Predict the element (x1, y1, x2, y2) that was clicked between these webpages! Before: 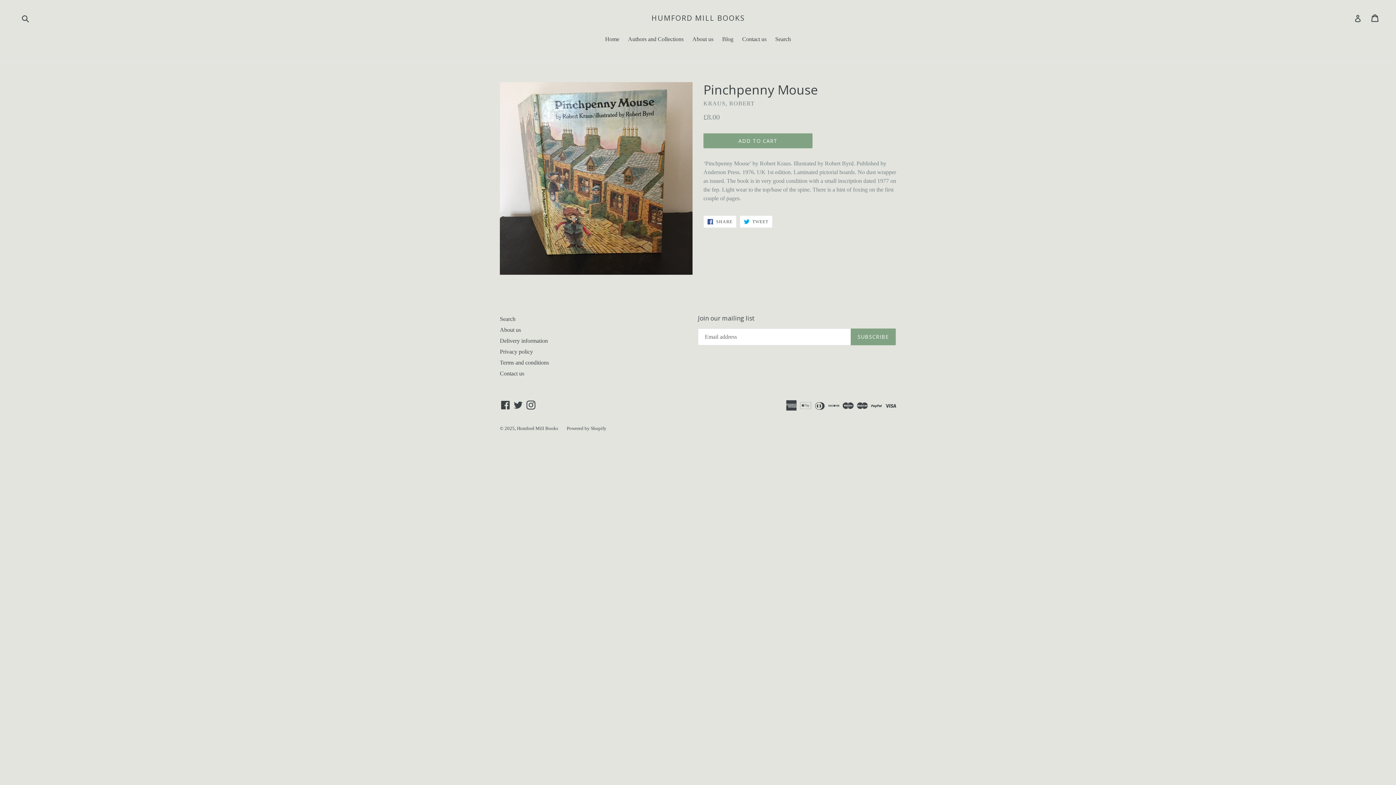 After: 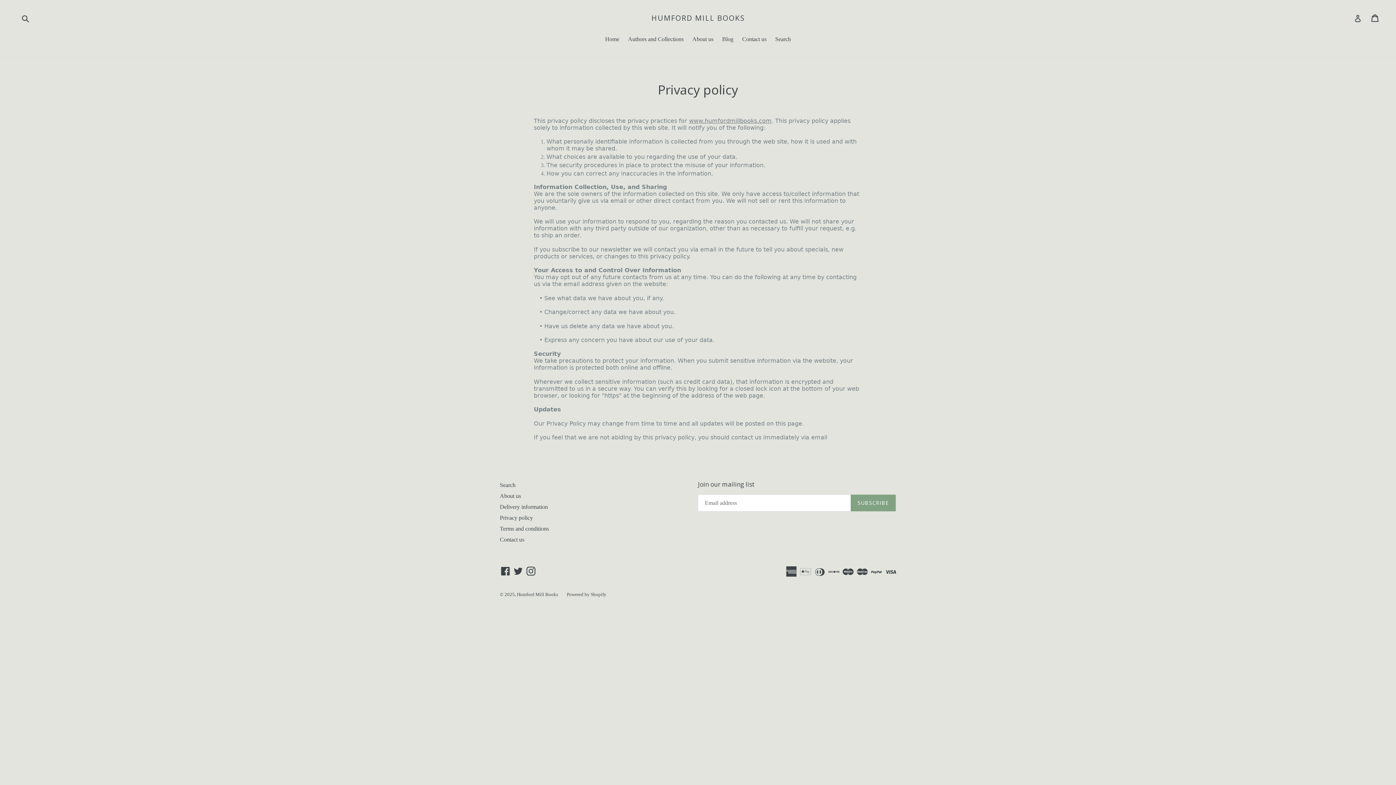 Action: bbox: (500, 348, 533, 354) label: Privacy policy